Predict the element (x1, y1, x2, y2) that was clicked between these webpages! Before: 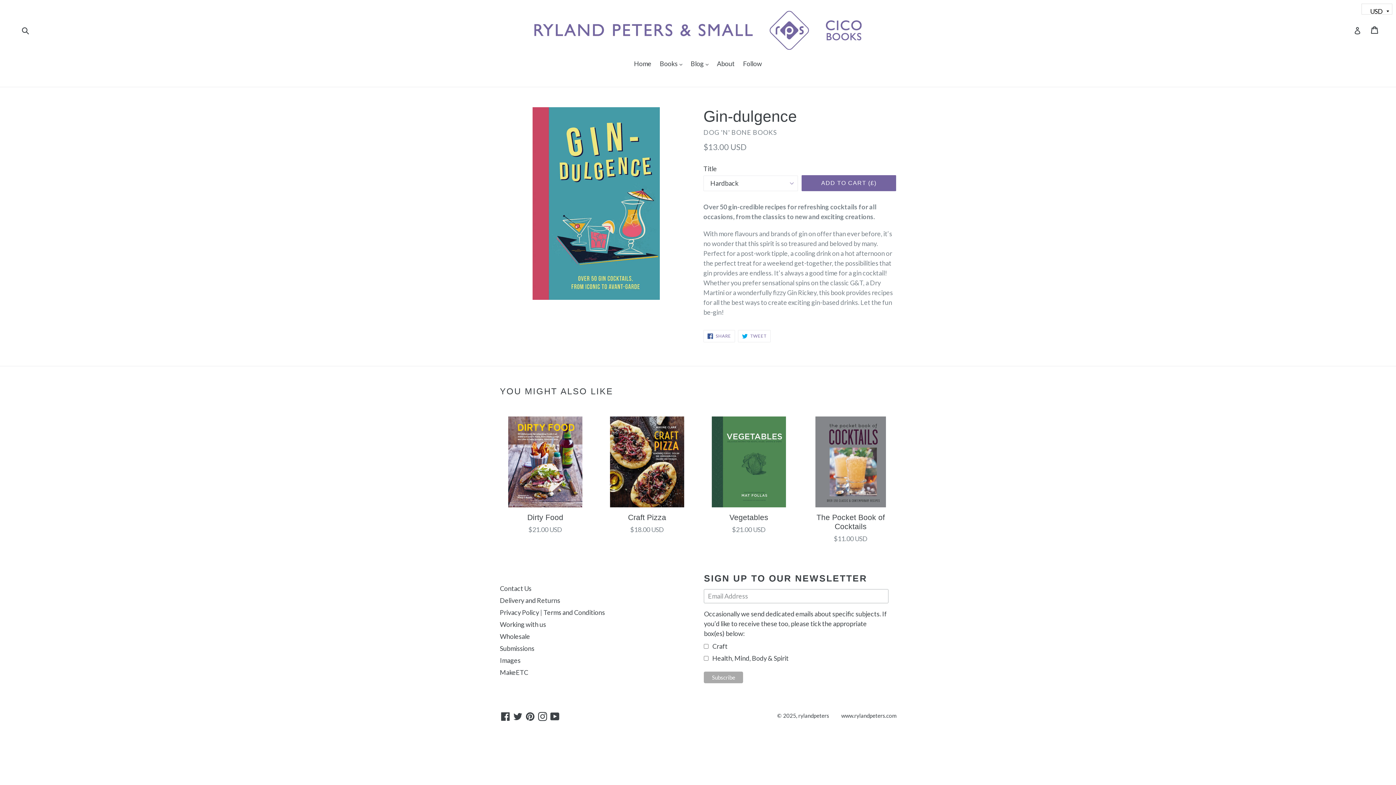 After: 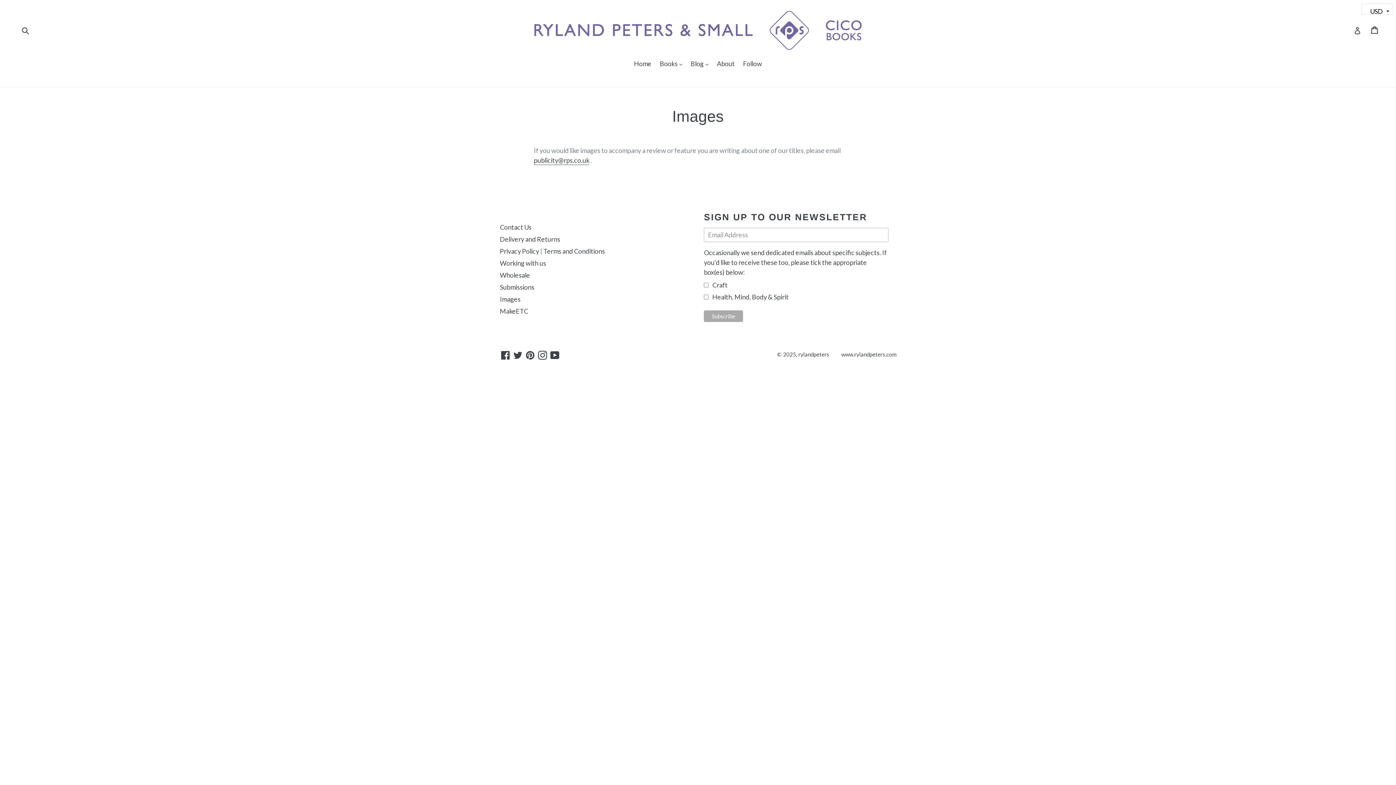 Action: label: Images bbox: (500, 656, 520, 664)